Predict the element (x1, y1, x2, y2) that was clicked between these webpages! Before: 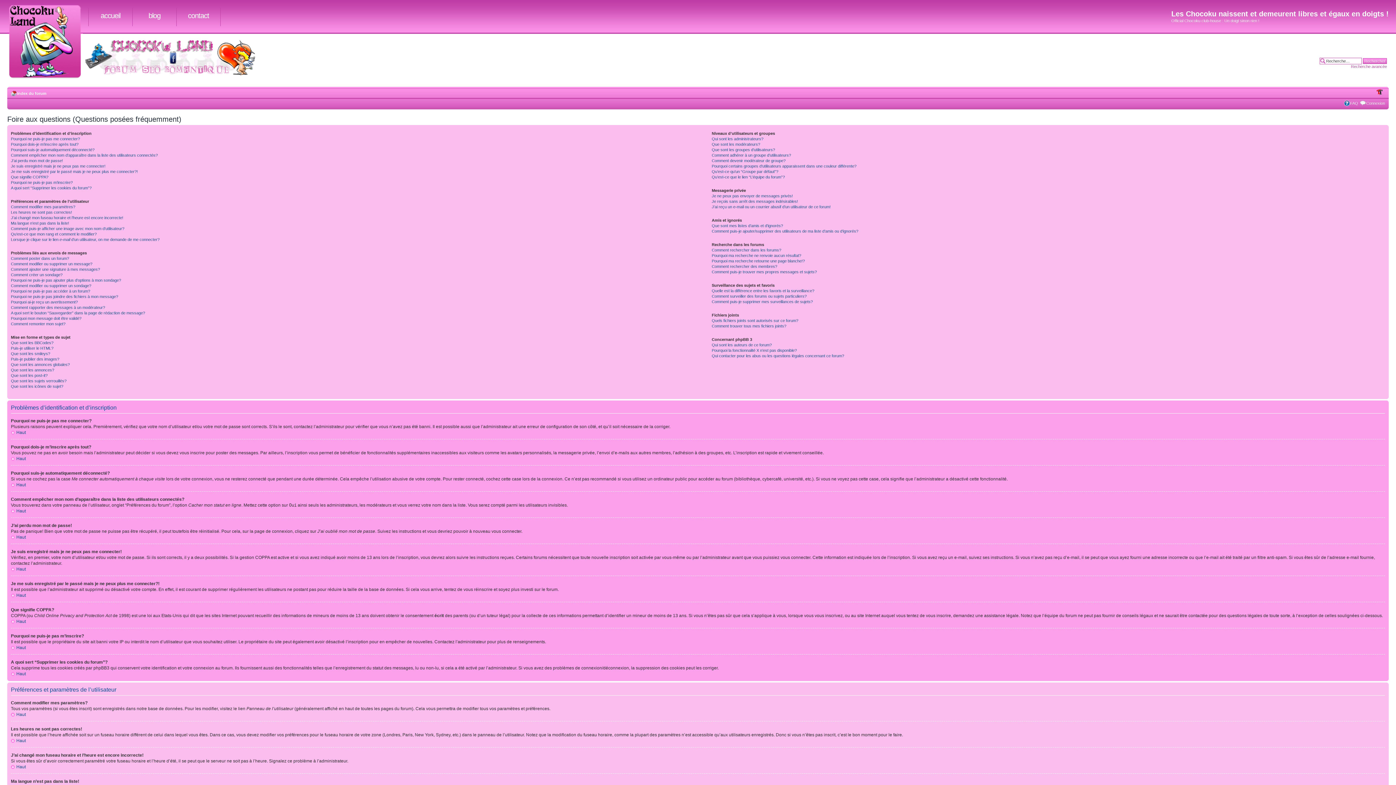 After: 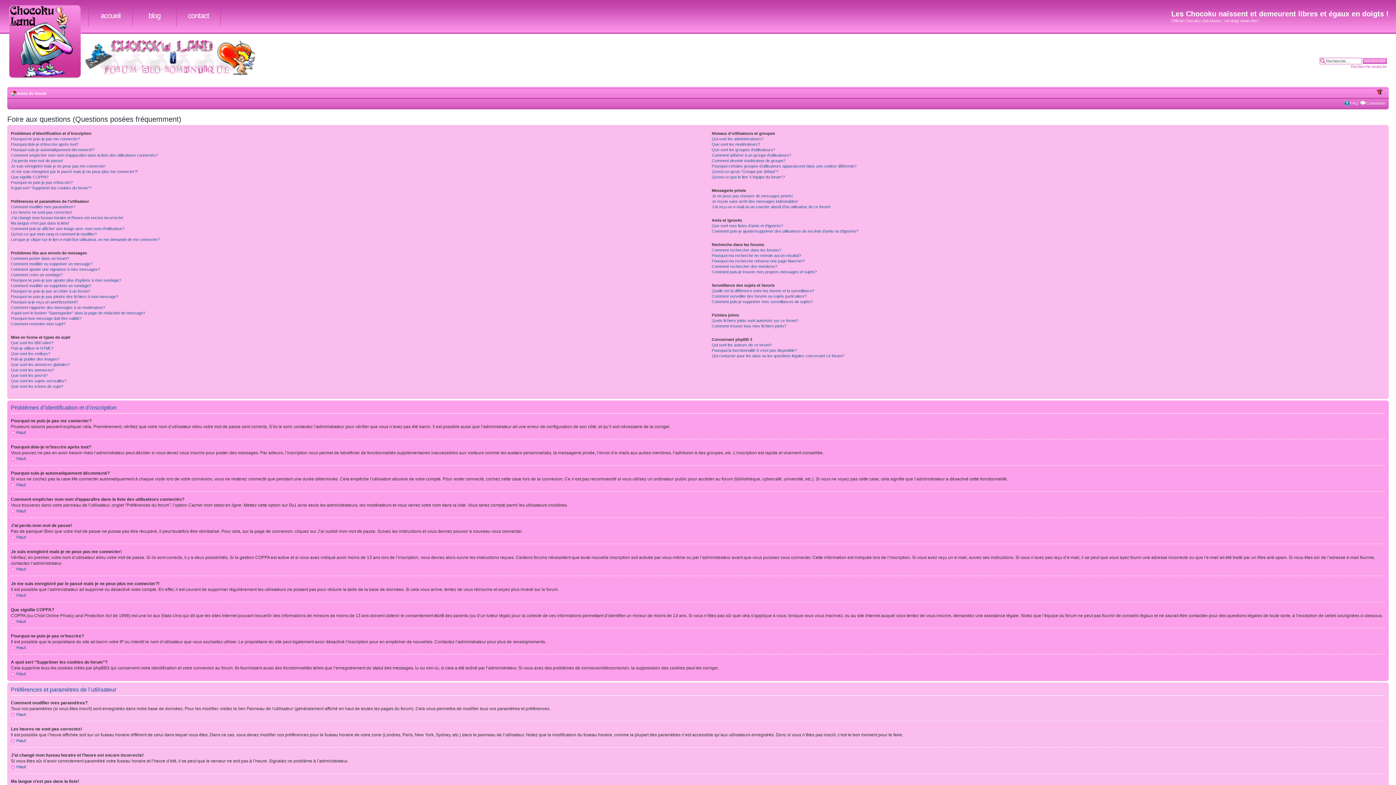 Action: label: FAQ bbox: (1350, 101, 1358, 105)